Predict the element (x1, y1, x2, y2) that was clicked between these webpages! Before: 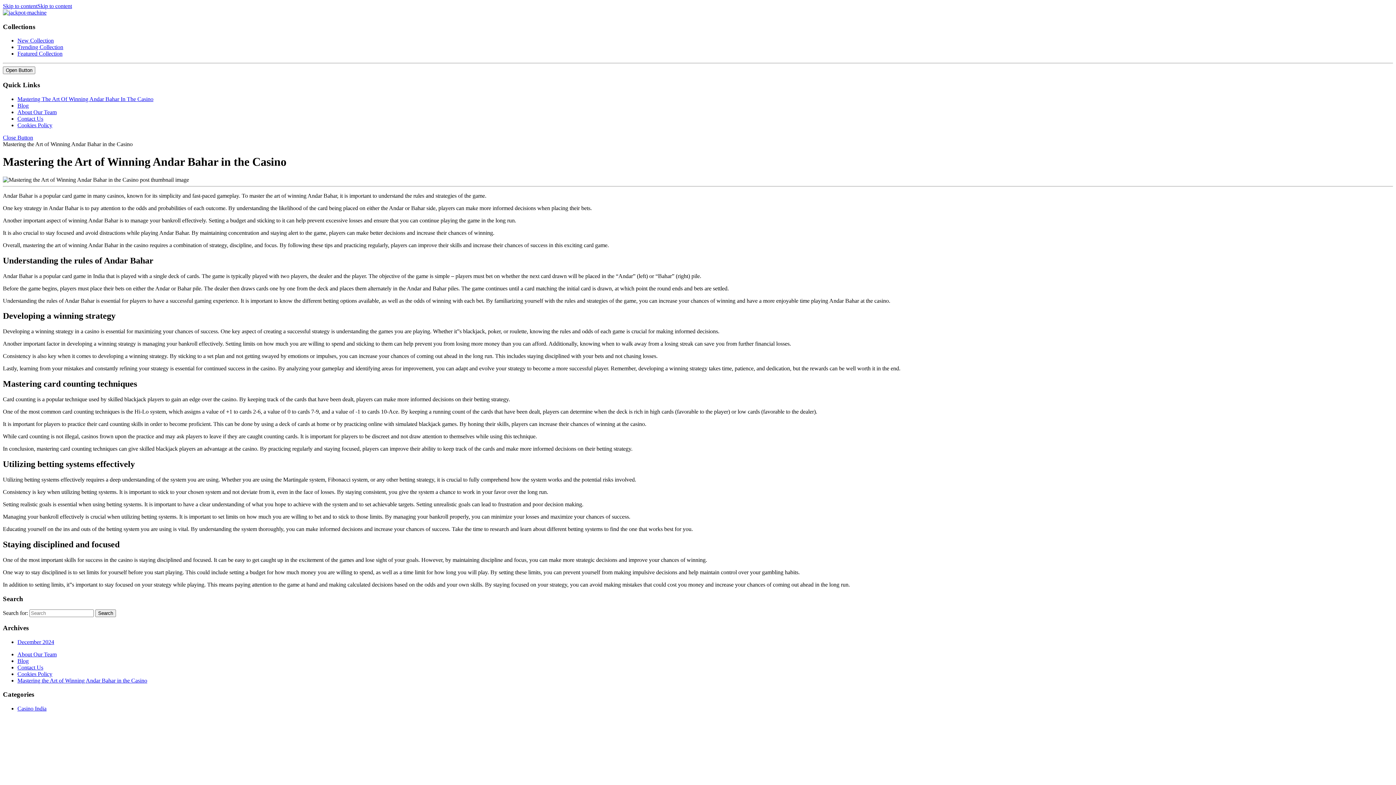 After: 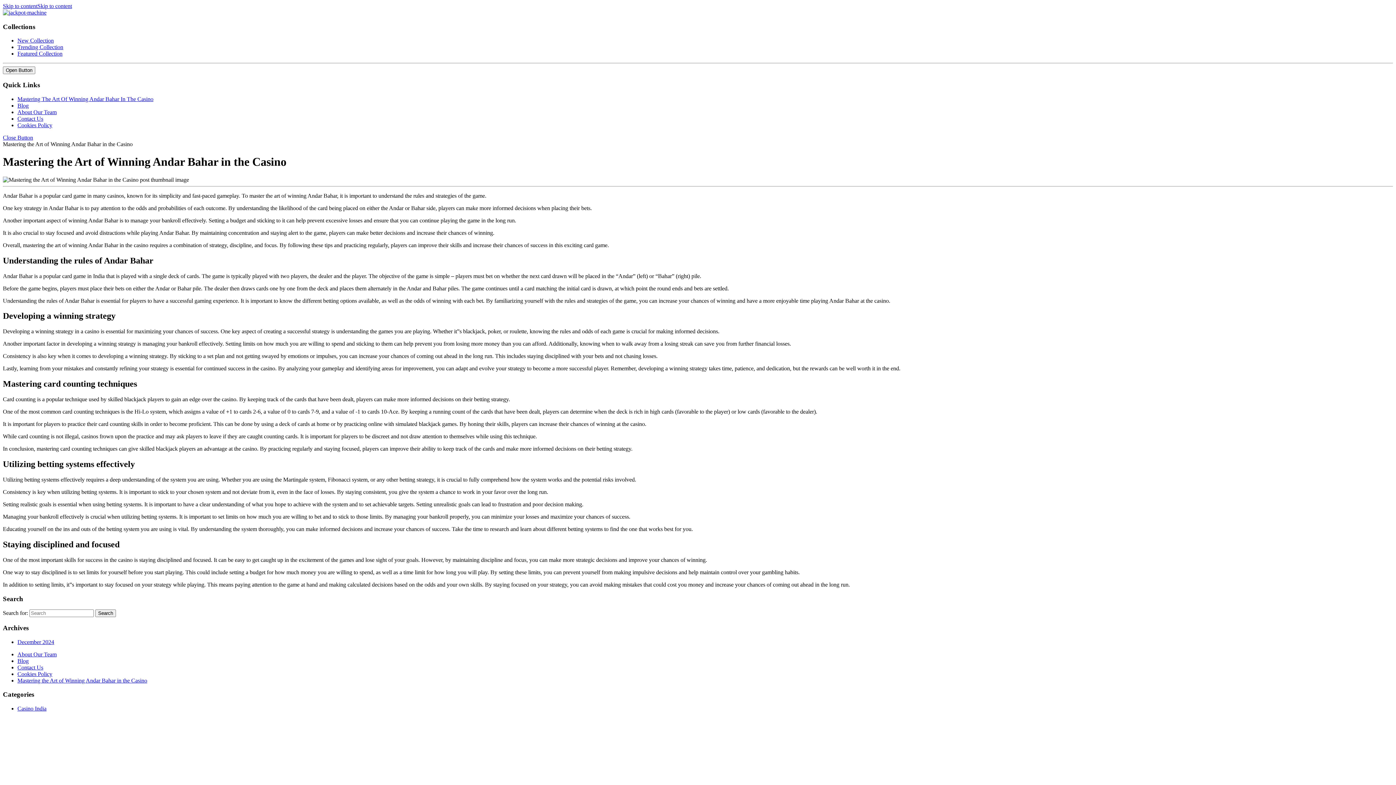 Action: bbox: (2, 9, 46, 15)